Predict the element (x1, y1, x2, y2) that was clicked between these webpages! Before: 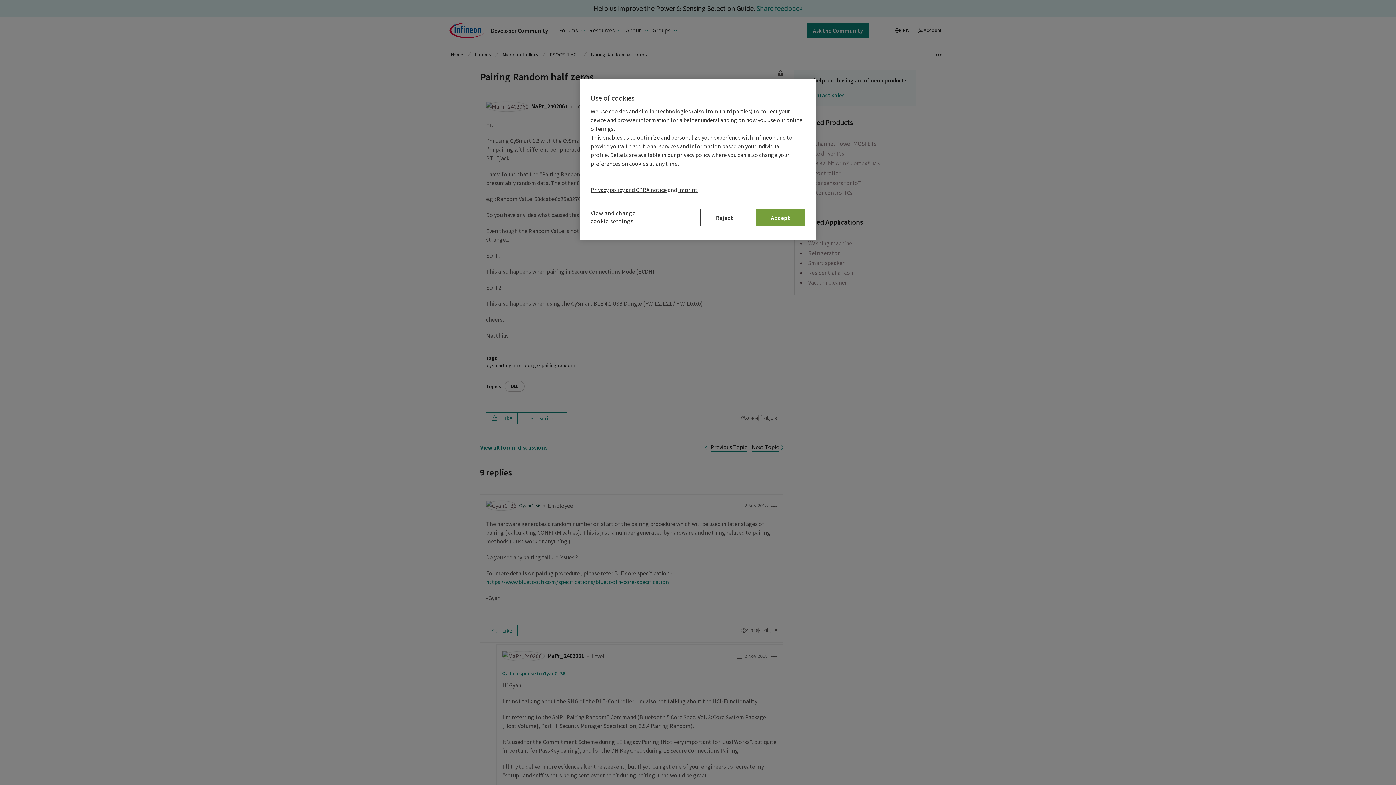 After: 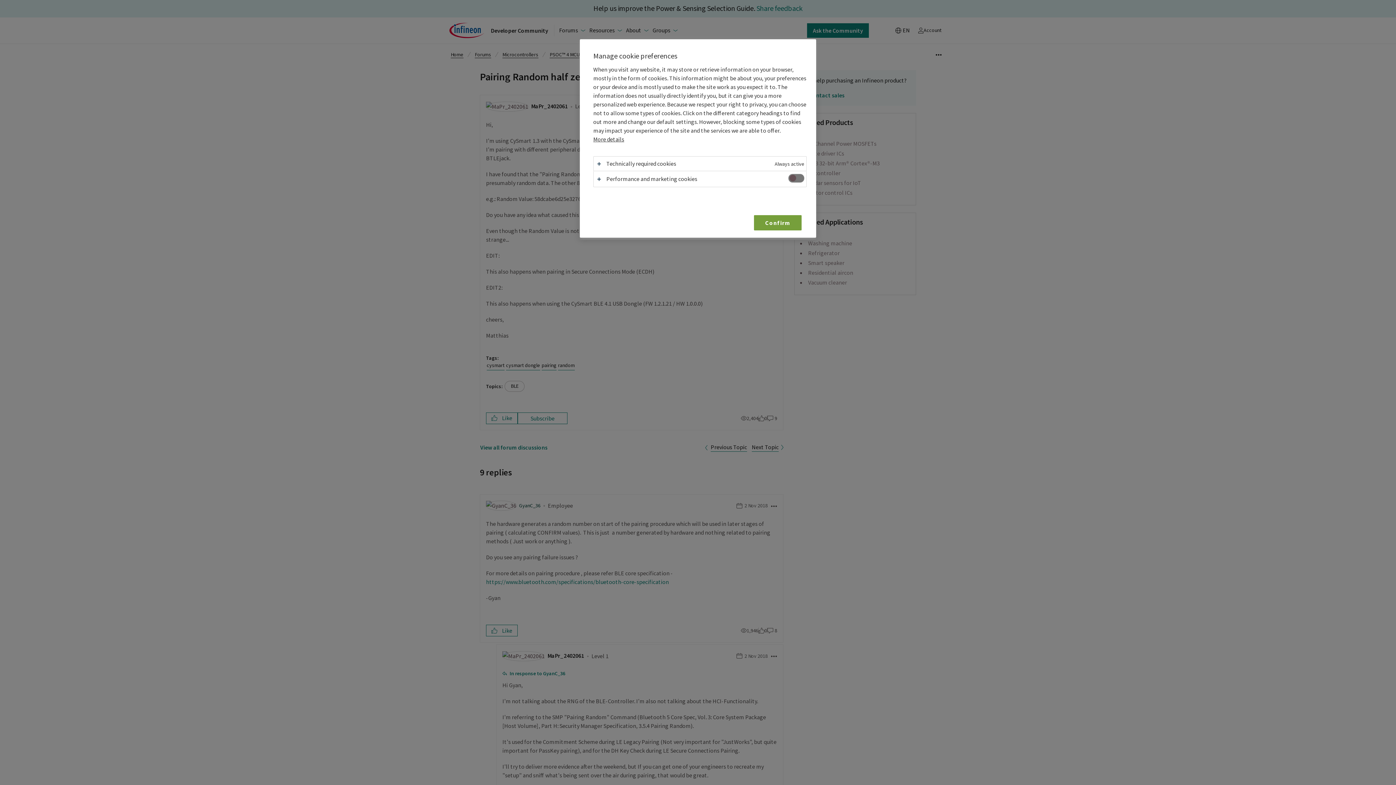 Action: bbox: (590, 209, 648, 229) label: View and change cookie settings